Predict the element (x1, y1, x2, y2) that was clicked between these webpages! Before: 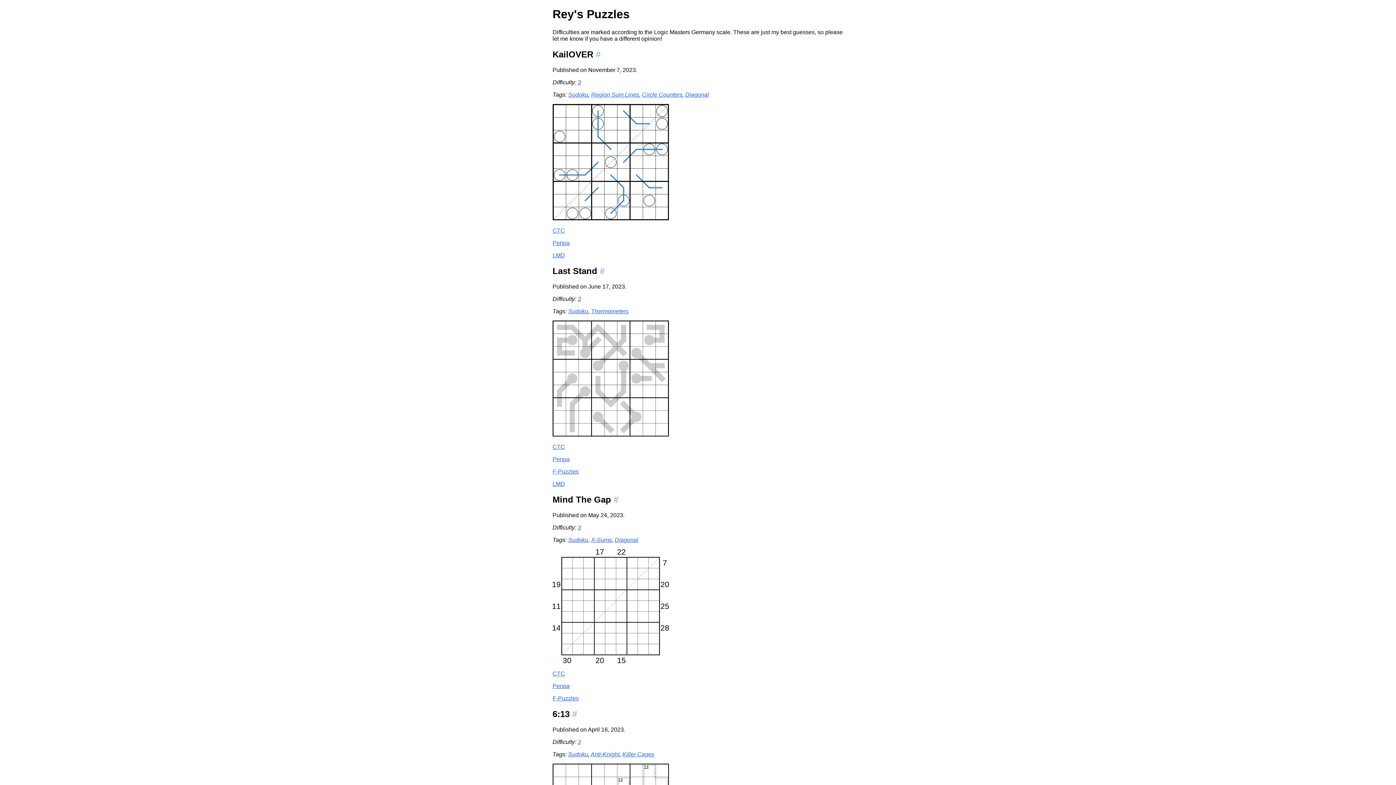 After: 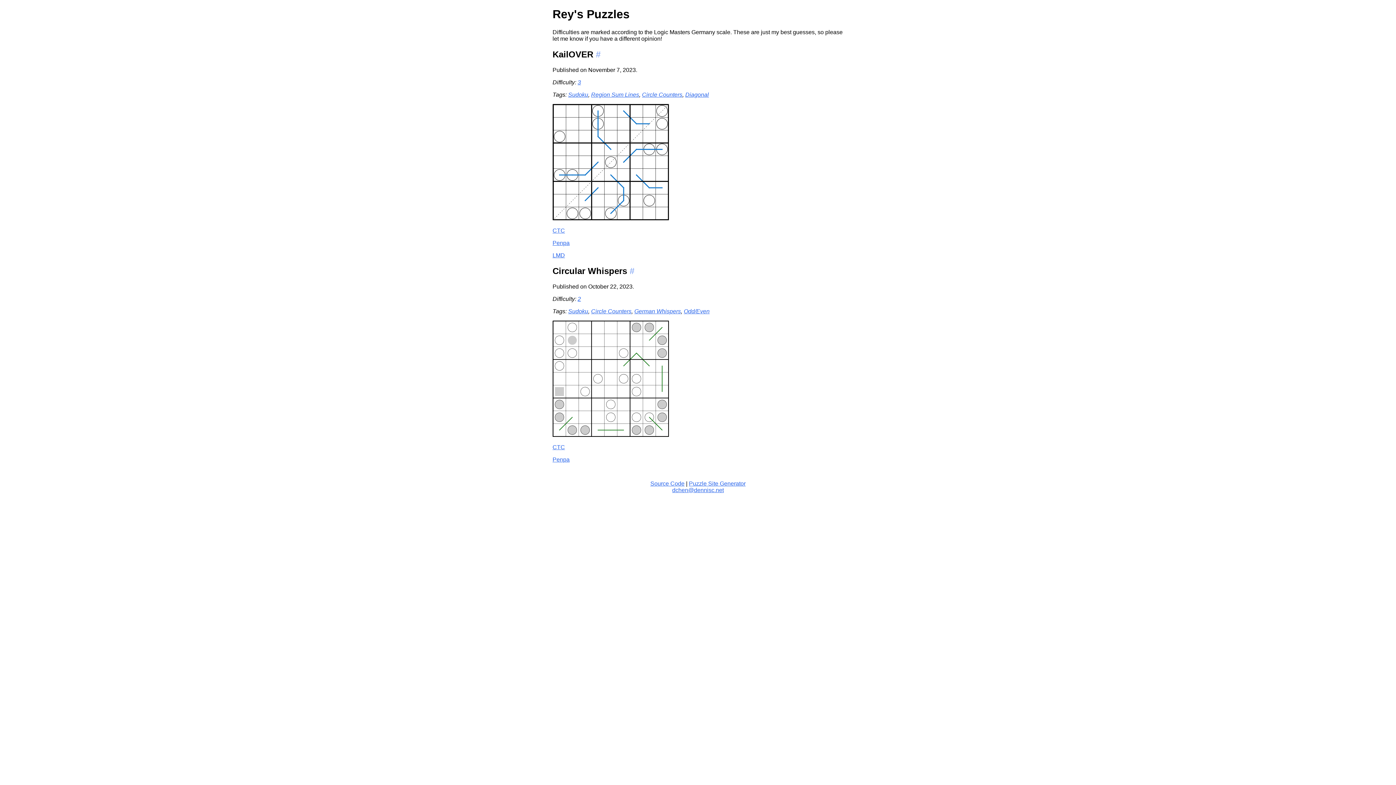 Action: bbox: (642, 91, 682, 97) label: Circle Counters